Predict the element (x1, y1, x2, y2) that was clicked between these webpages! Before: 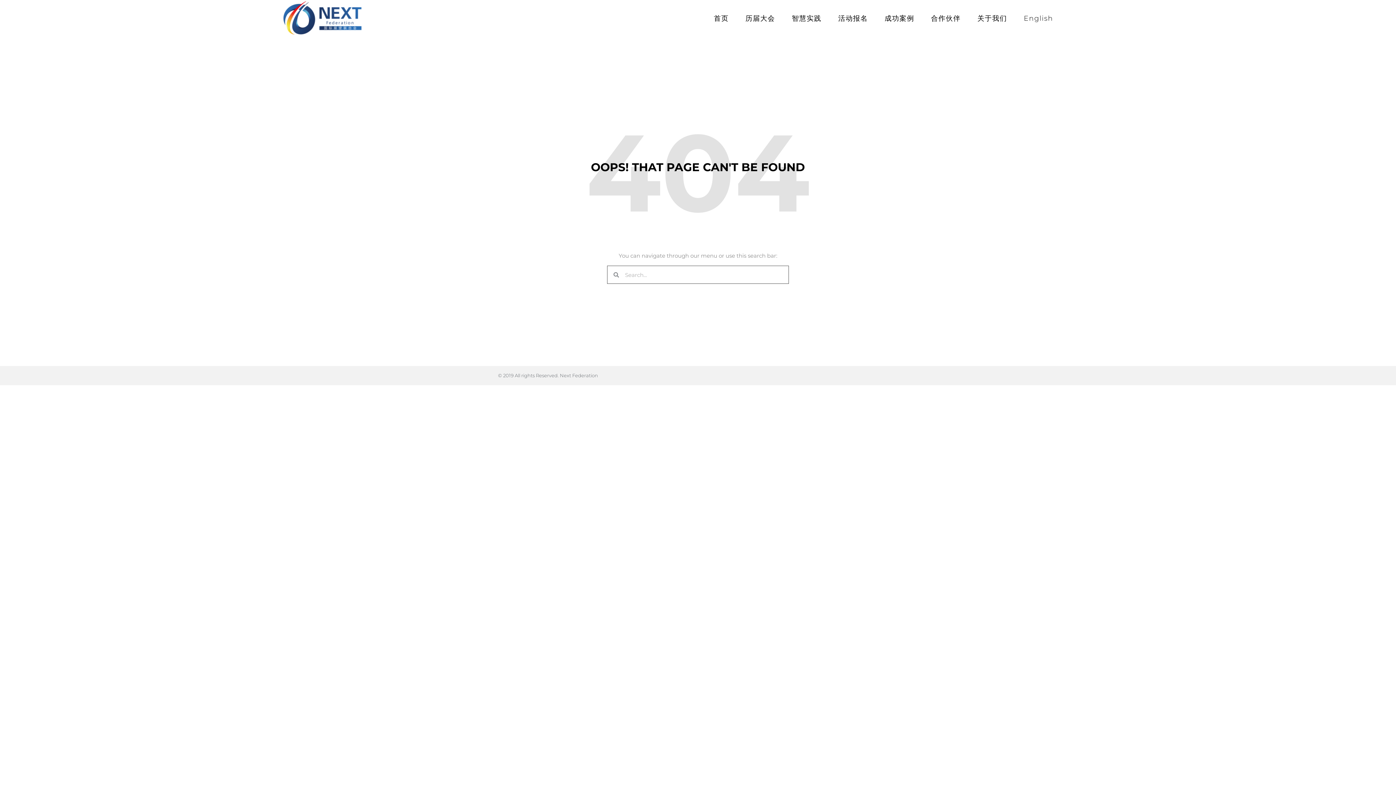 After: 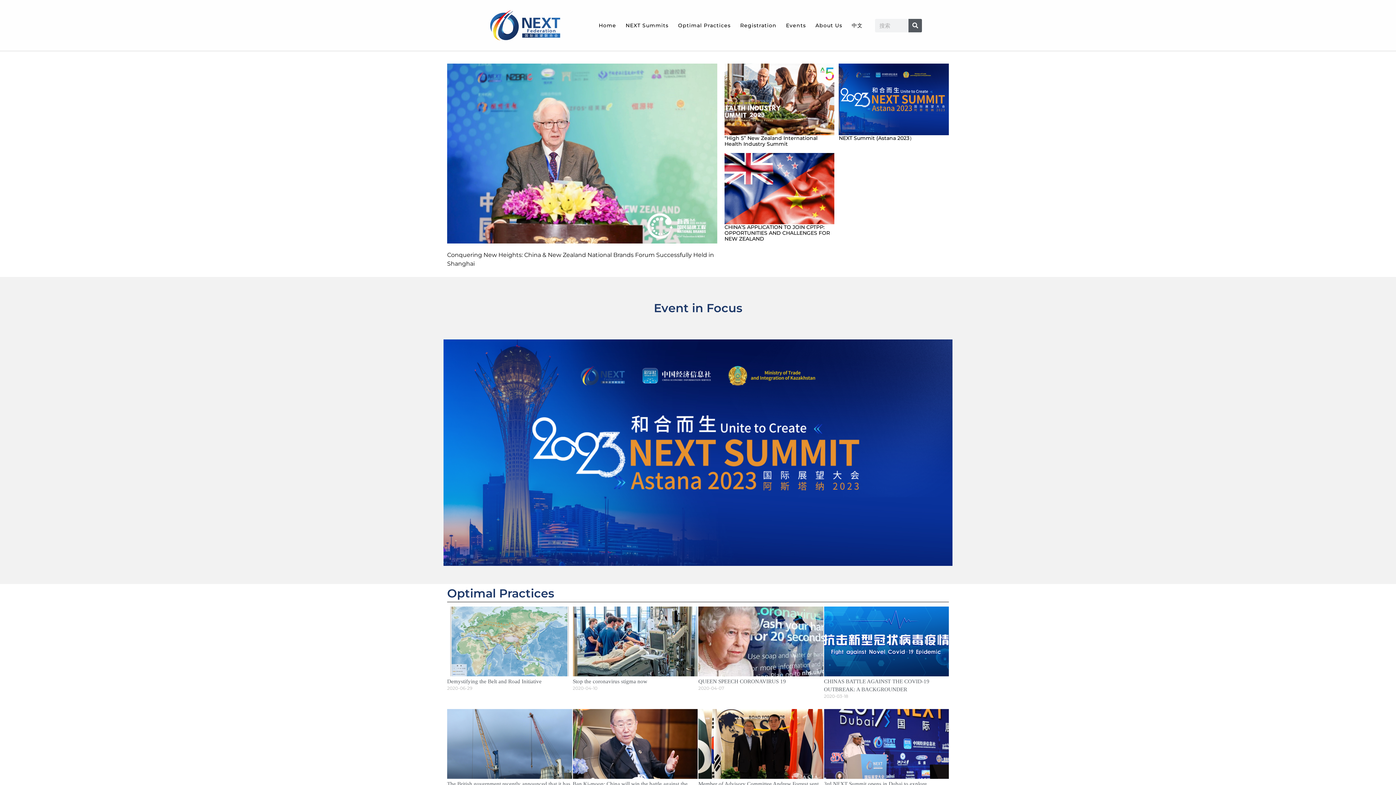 Action: bbox: (1015, 11, 1061, 25) label: English